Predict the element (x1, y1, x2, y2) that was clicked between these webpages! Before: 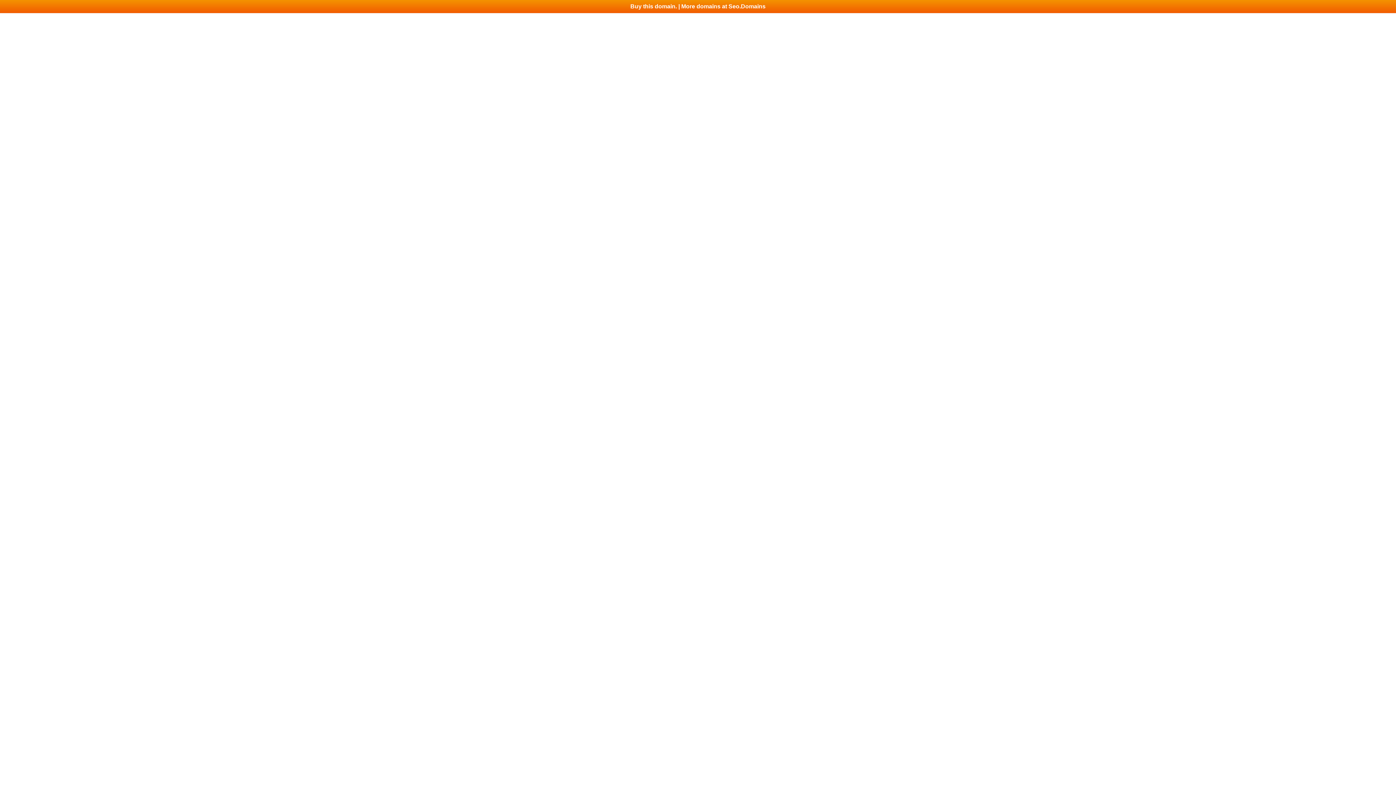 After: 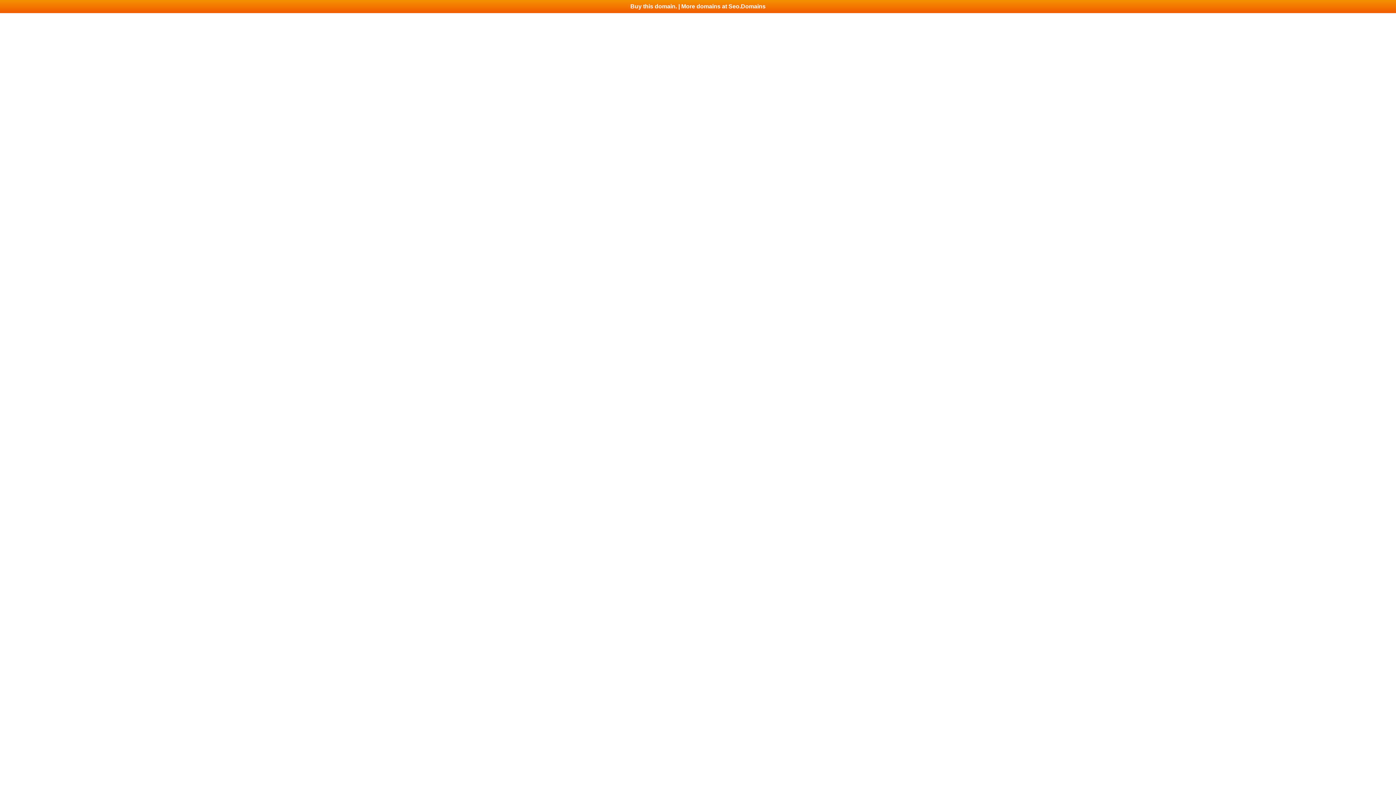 Action: bbox: (0, 0, 1396, 13) label: Buy this domain. | More domains at Seo.Domains